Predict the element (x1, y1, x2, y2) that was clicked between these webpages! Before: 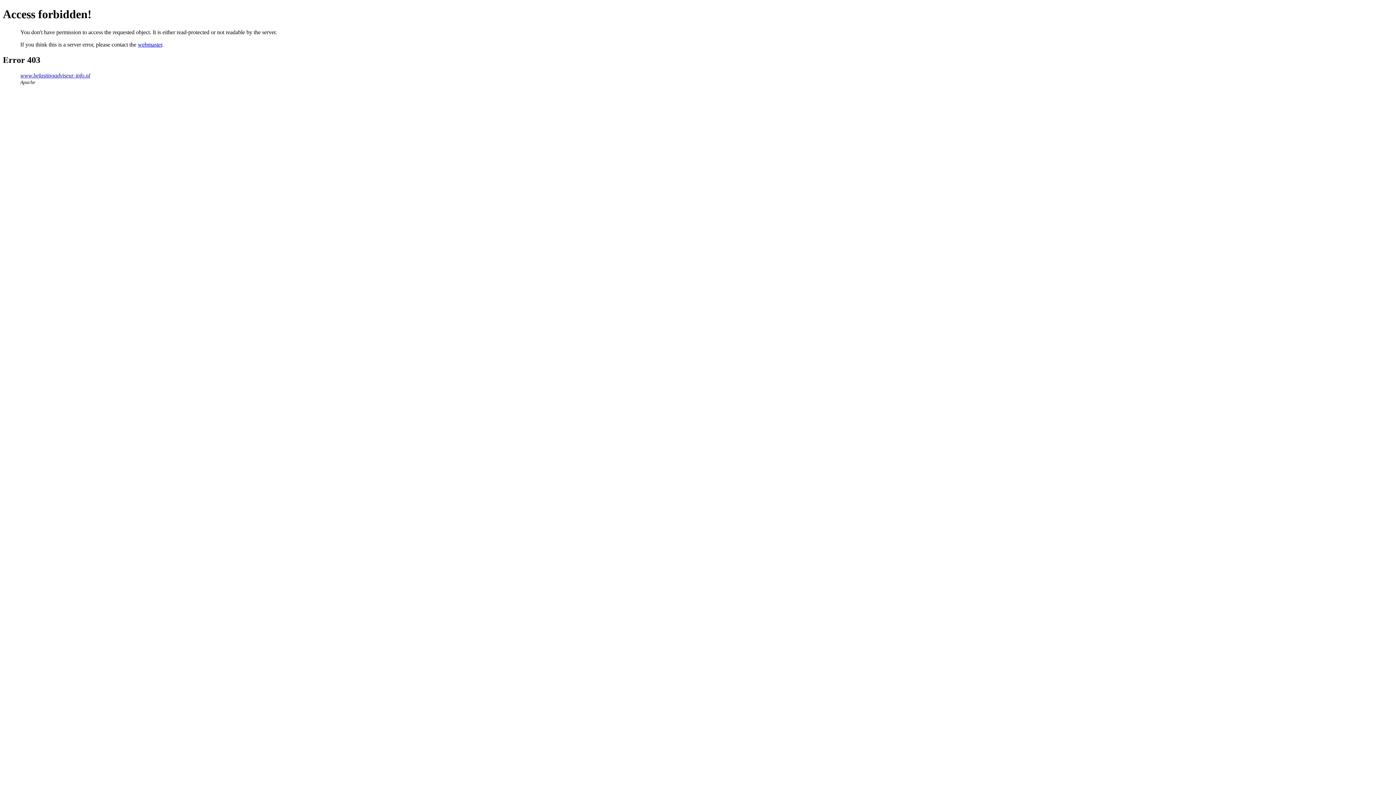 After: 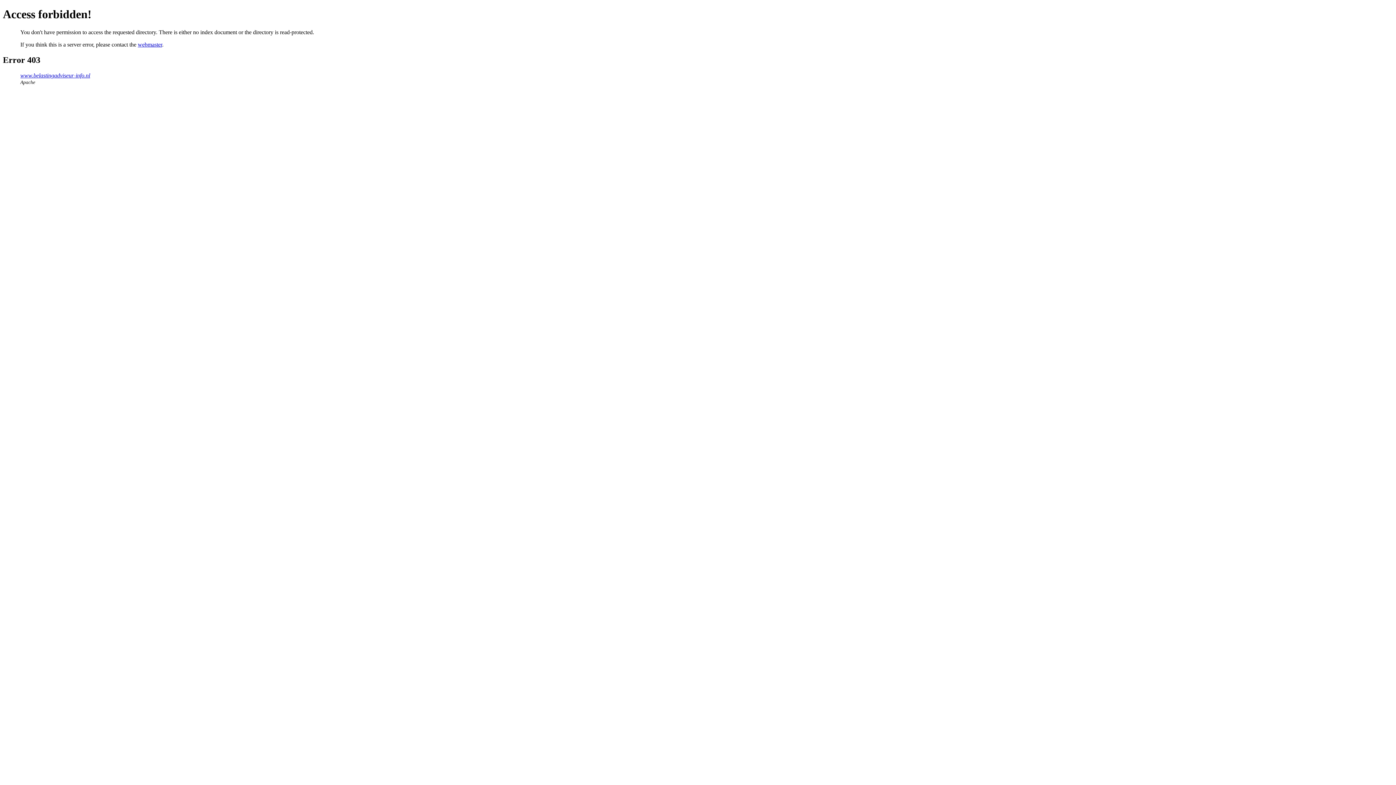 Action: bbox: (20, 72, 90, 78) label: www.belastingadviseur-info.nl